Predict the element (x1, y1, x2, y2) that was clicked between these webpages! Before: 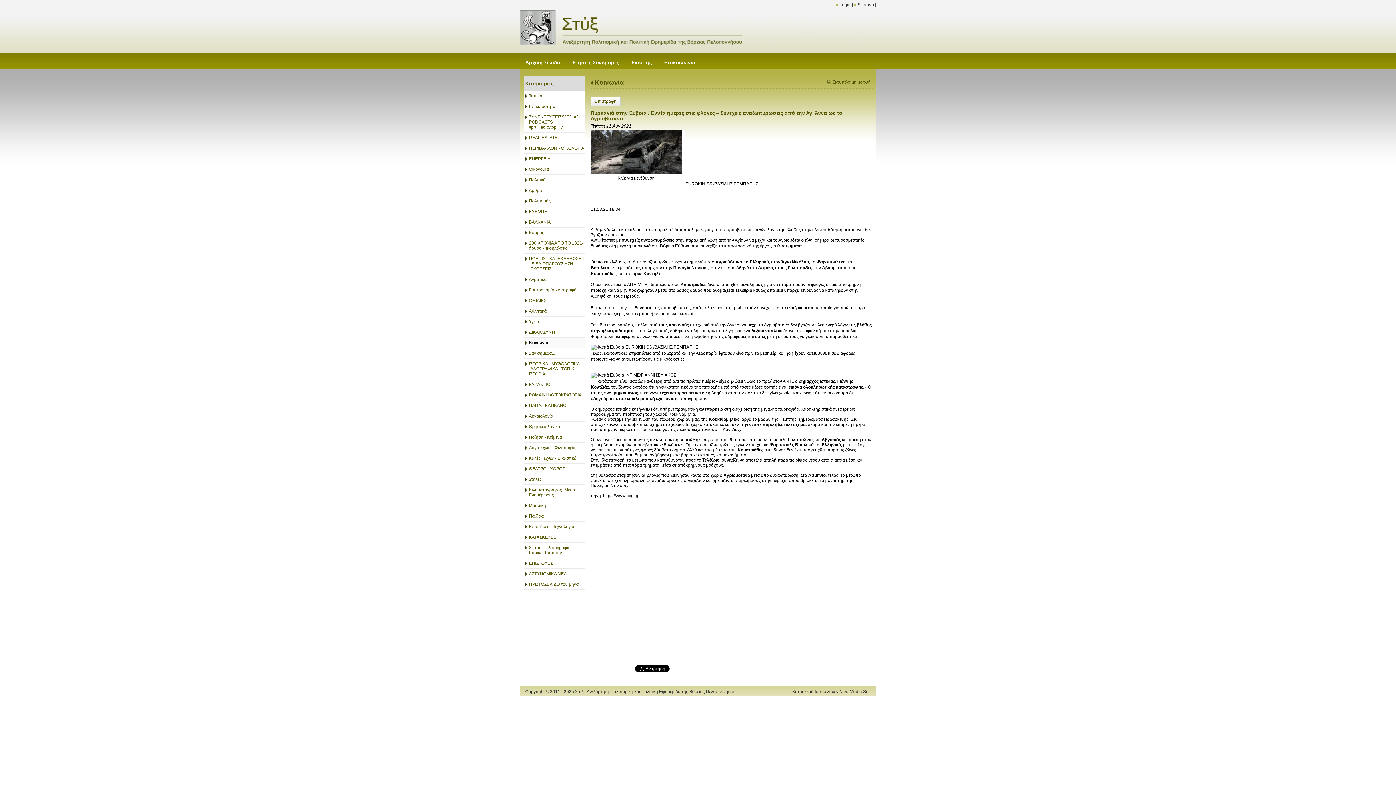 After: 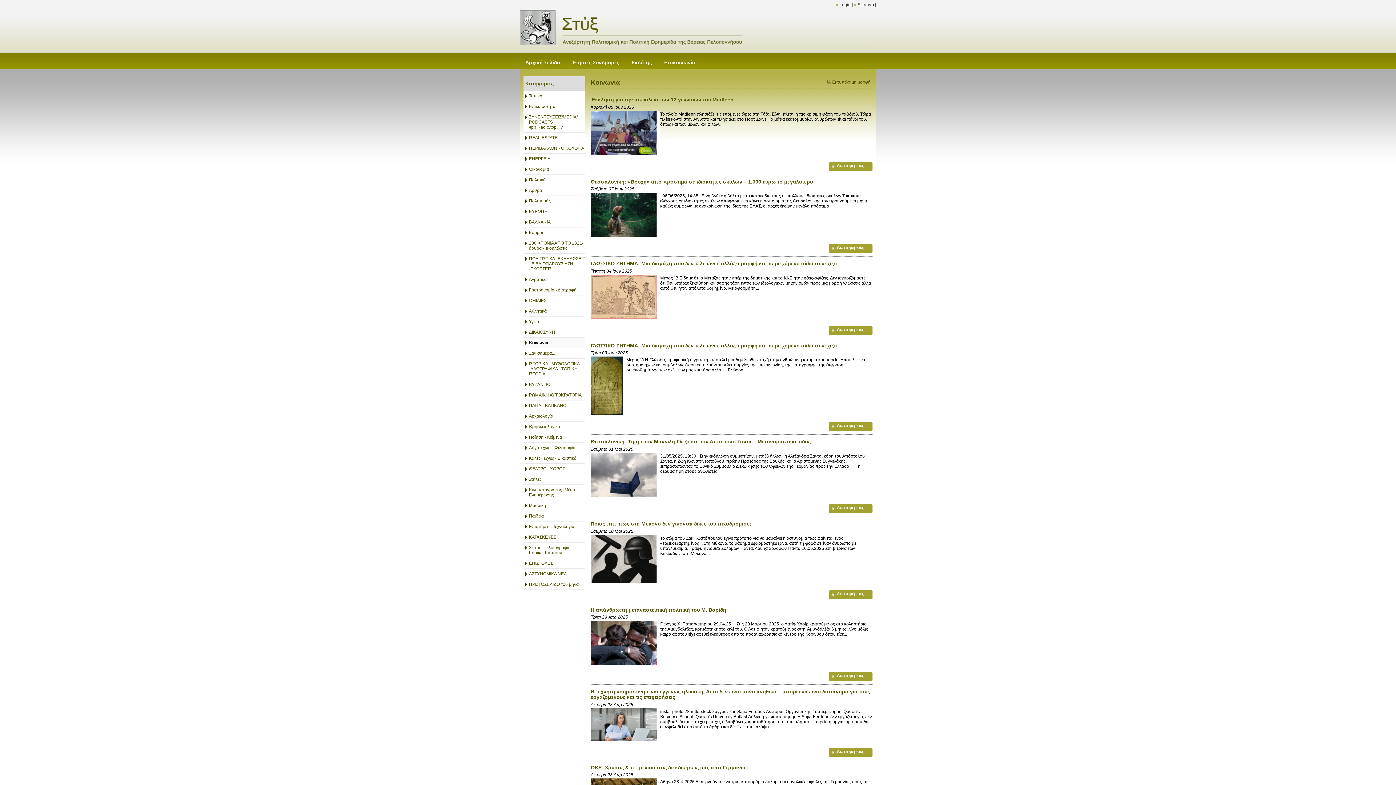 Action: bbox: (590, 78, 623, 86) label: Κοινωνία